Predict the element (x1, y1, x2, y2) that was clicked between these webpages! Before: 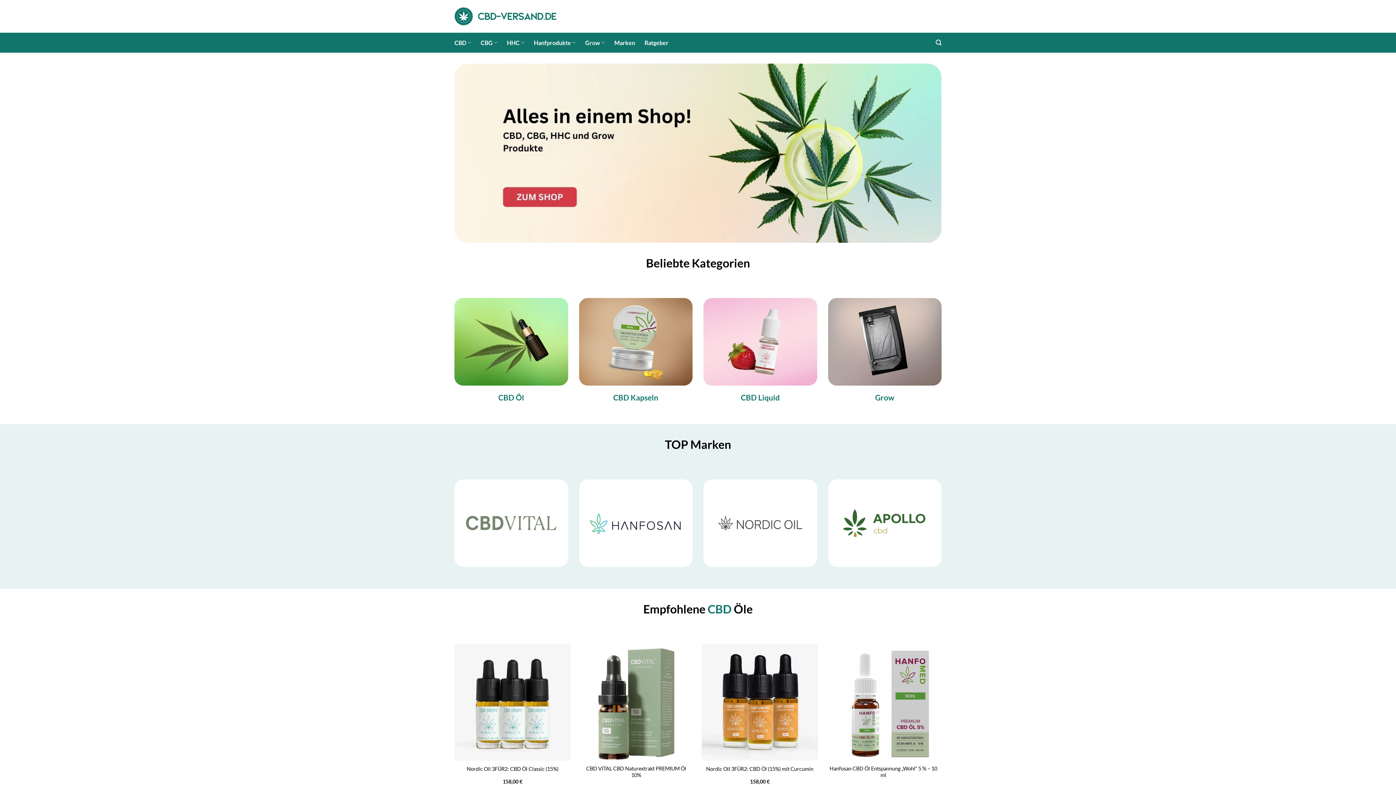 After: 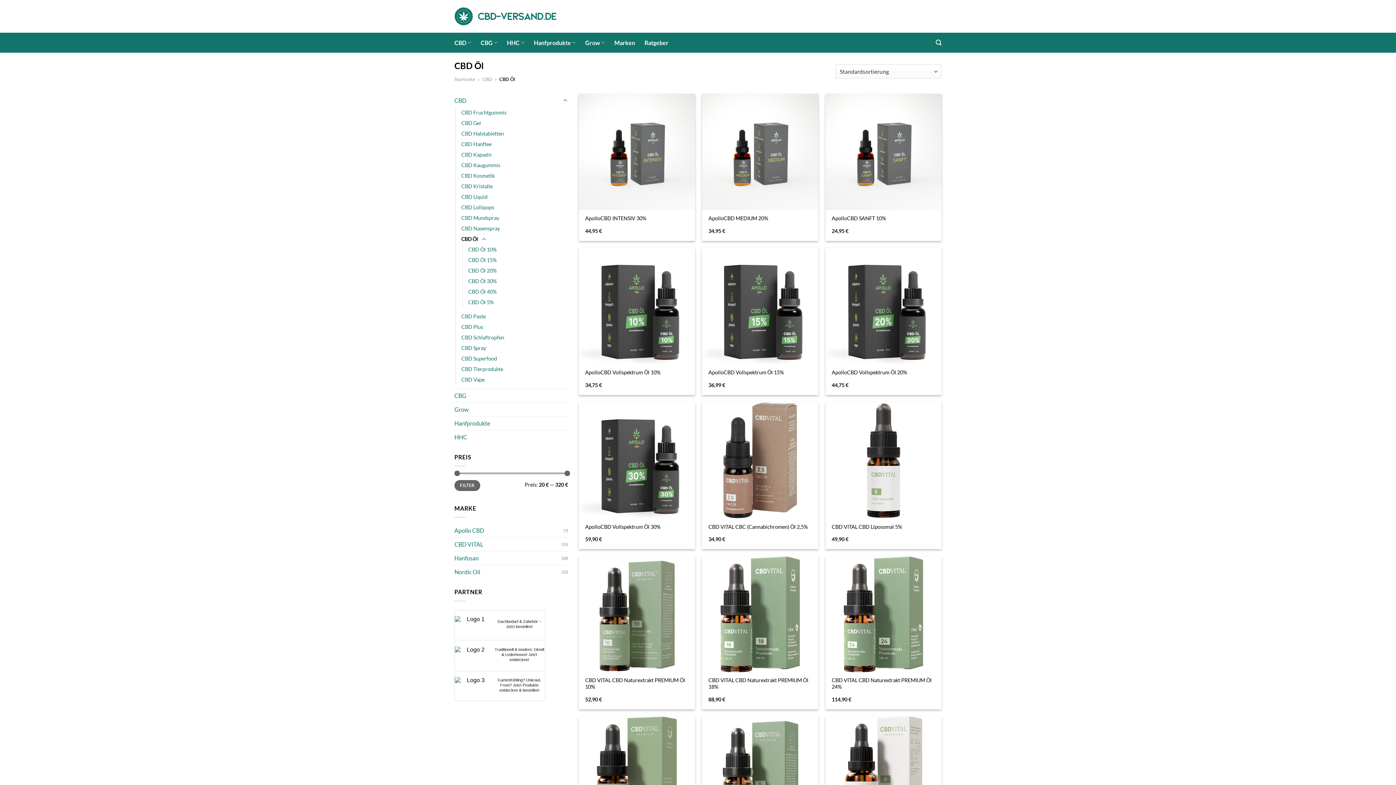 Action: label: CBD Öl bbox: (498, 392, 524, 402)